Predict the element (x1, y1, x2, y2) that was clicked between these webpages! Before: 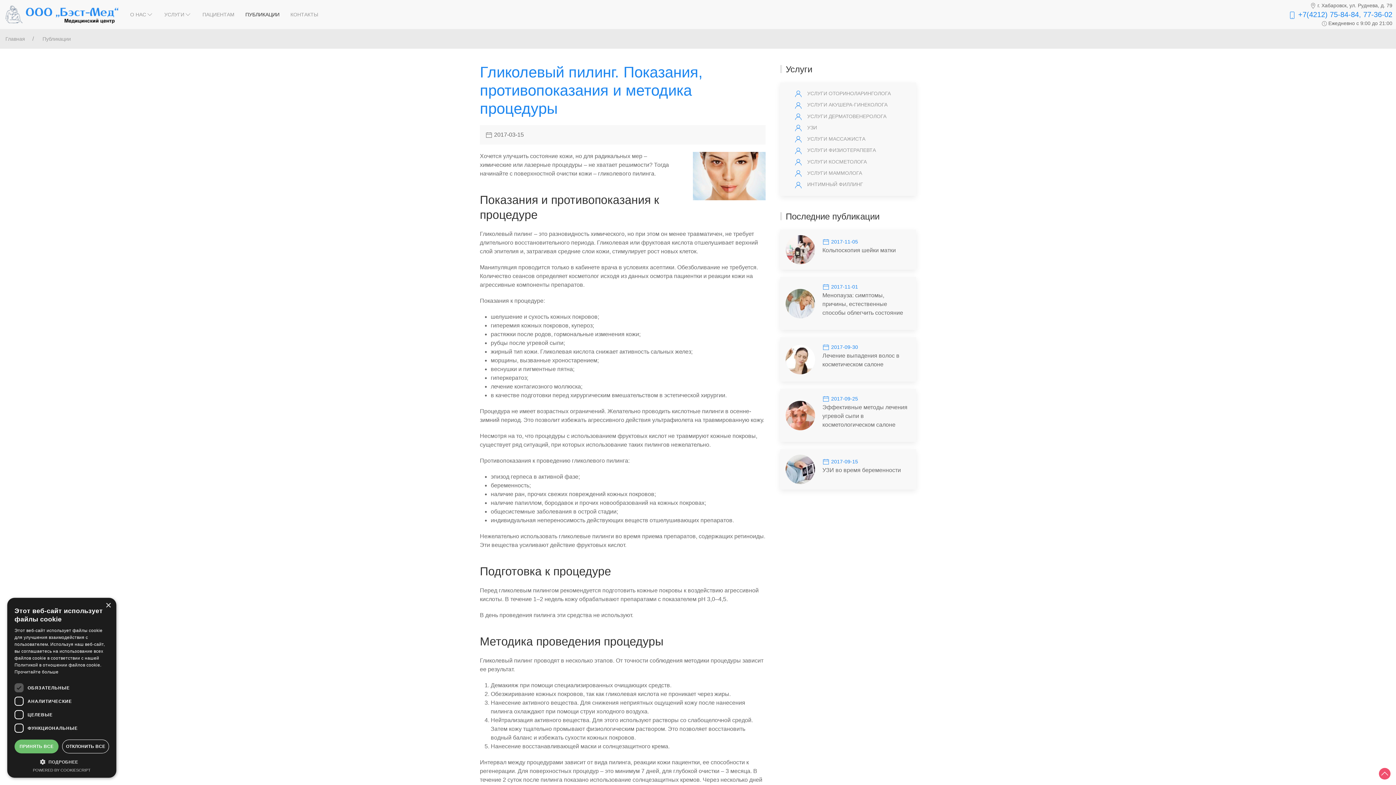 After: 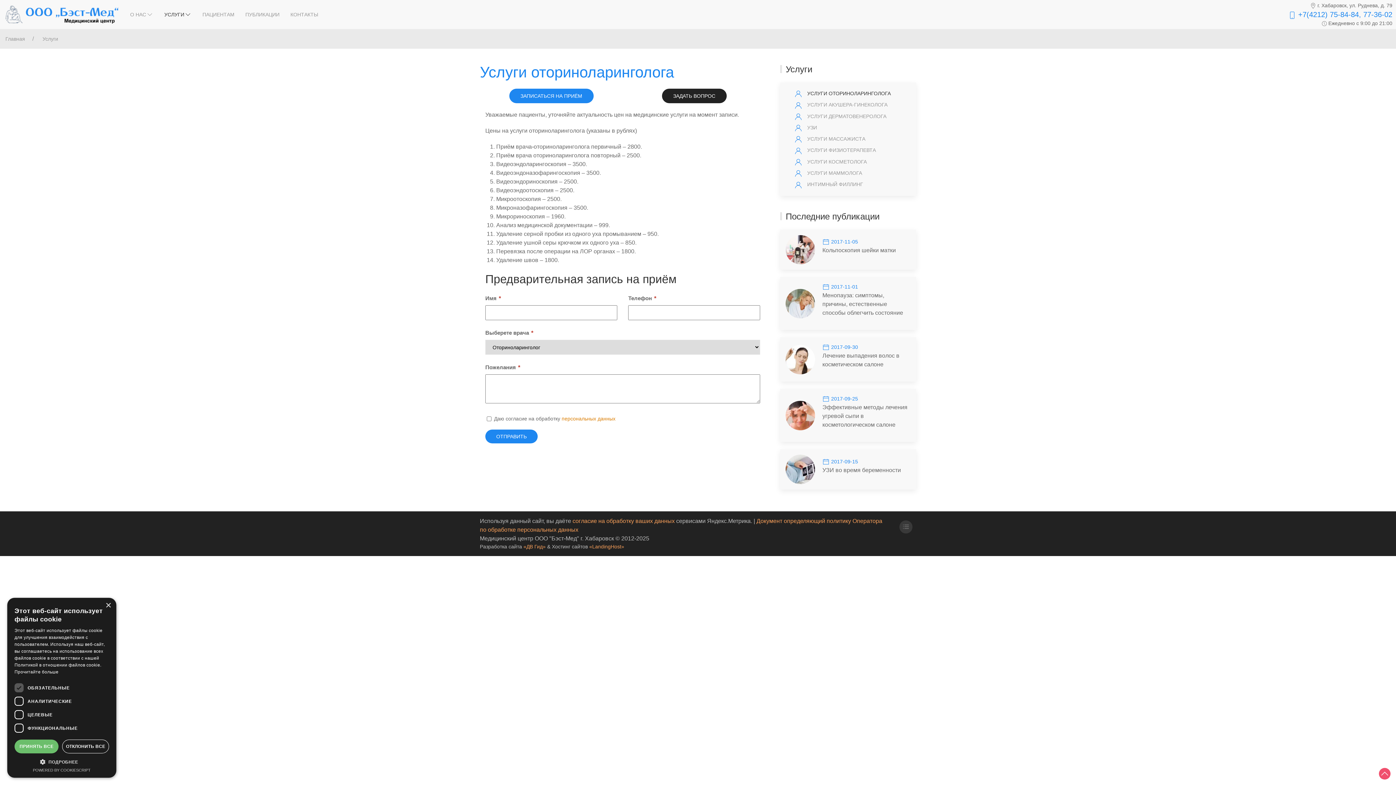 Action: label:  УСЛУГИ ОТОРИНОЛАРИНГОЛОГА bbox: (780, 88, 916, 99)